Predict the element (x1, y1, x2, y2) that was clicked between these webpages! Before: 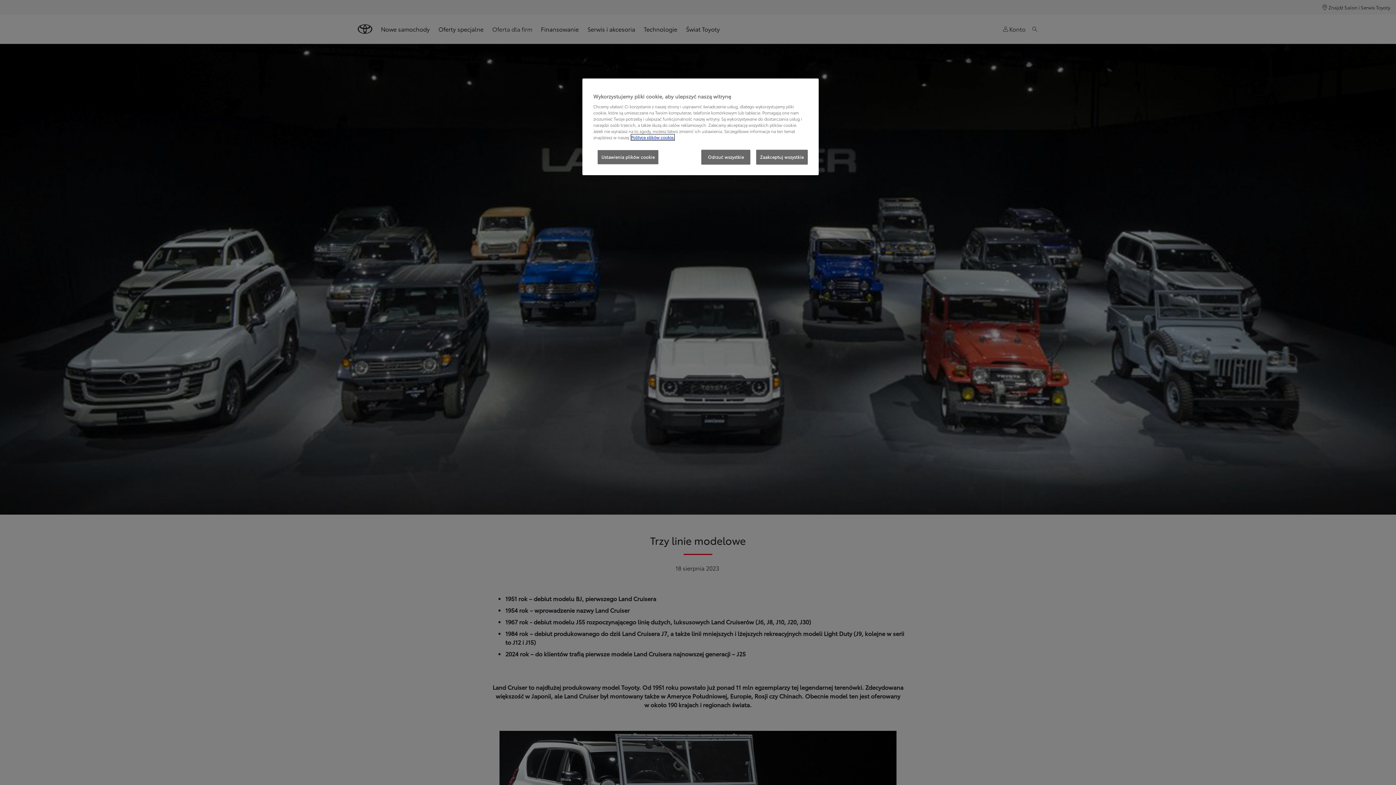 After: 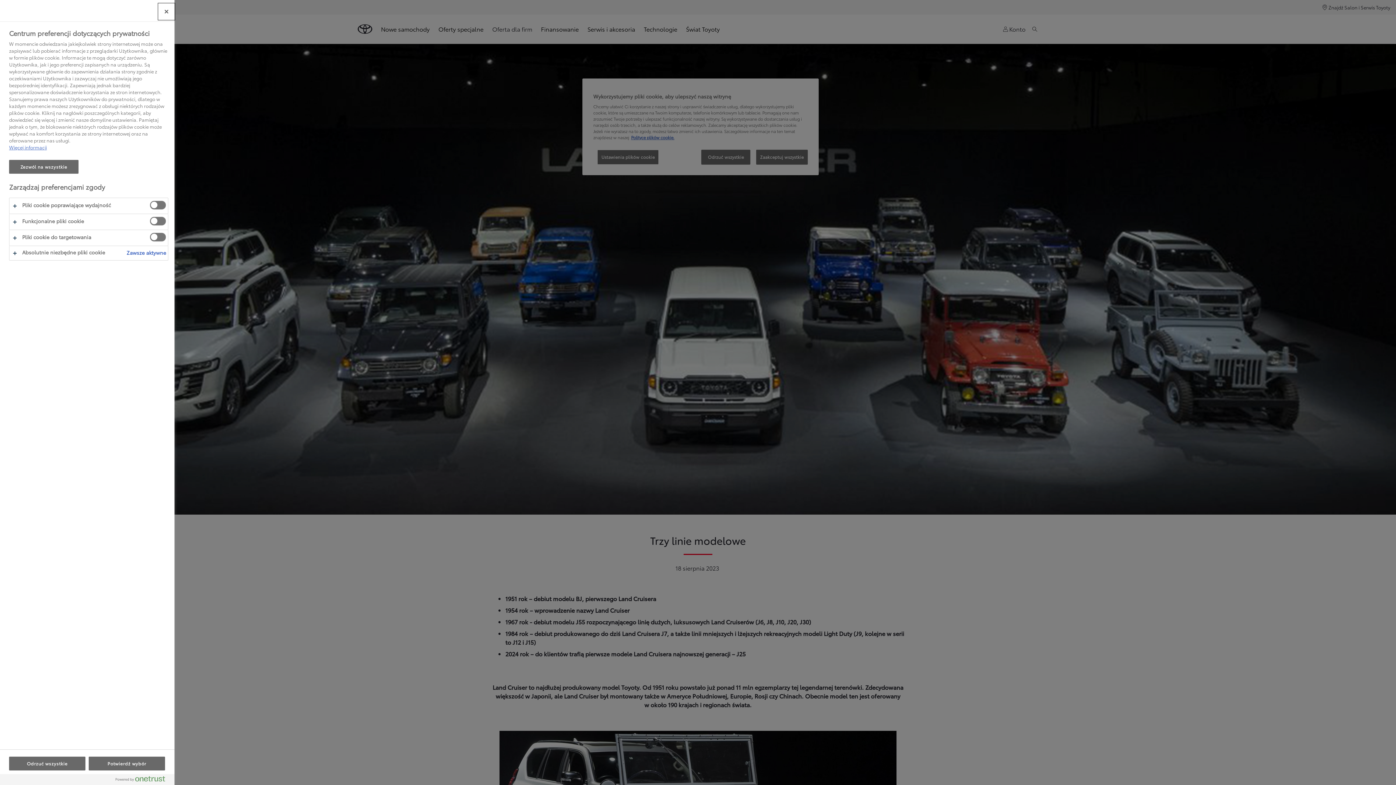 Action: bbox: (597, 149, 658, 164) label: Ustawienia plików cookie, otwiera okno dialogowe centrum preferencji